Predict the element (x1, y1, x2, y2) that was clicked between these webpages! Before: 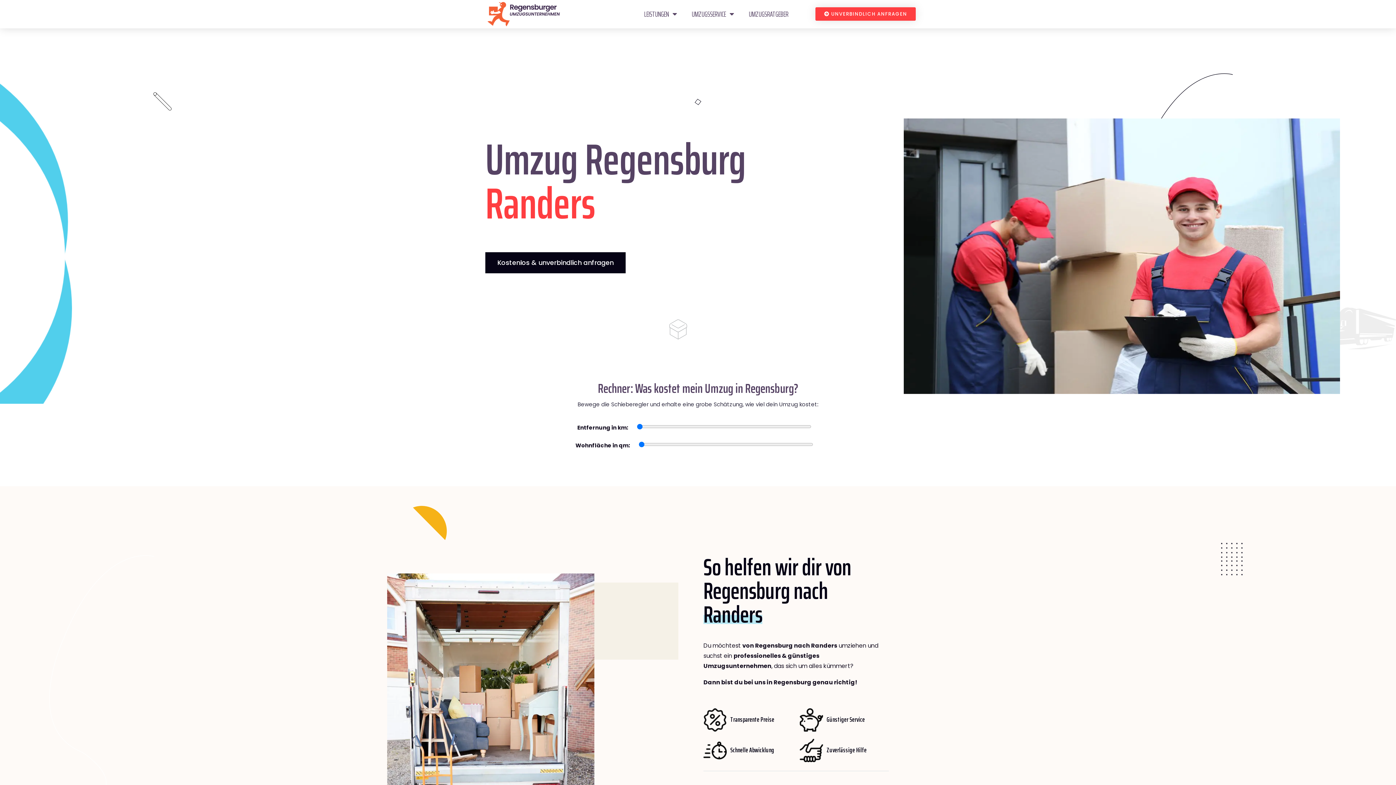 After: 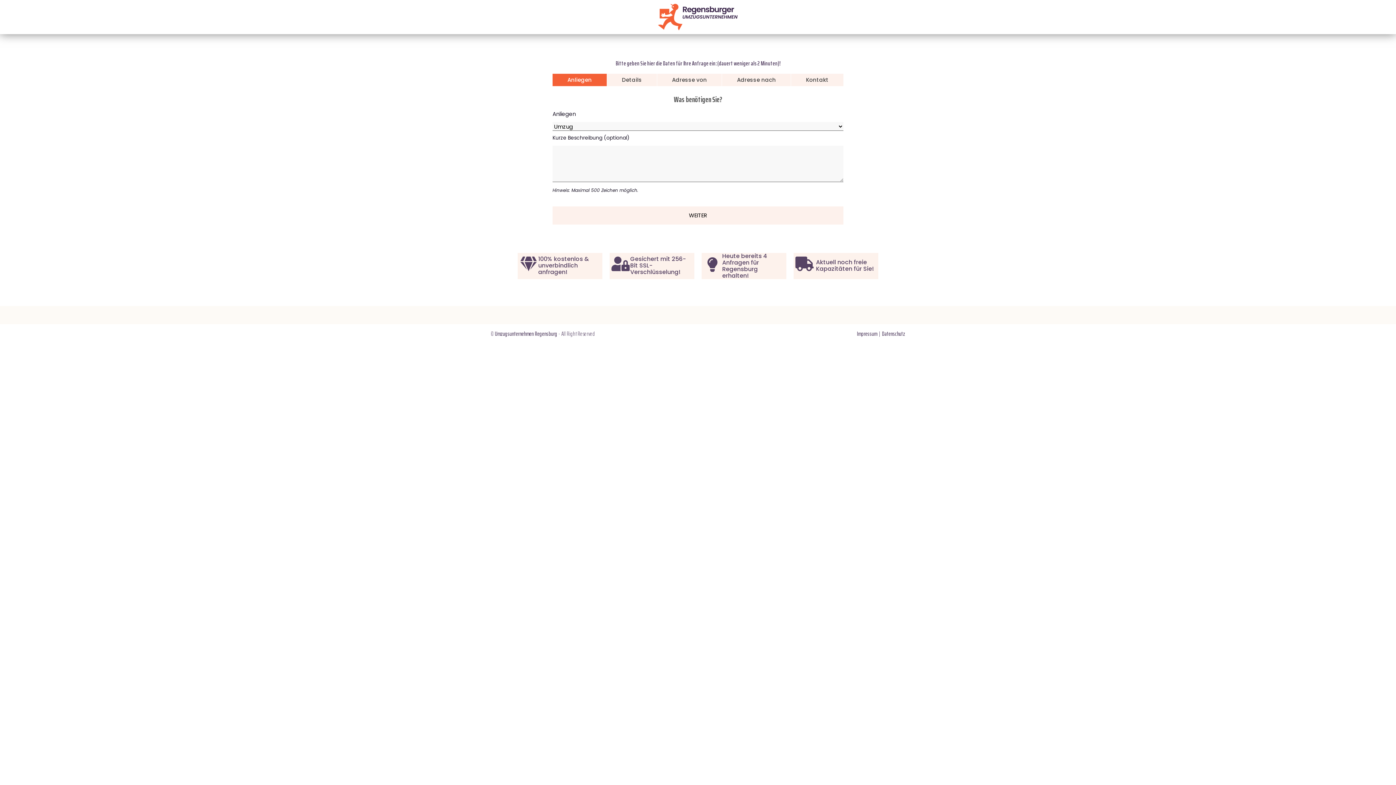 Action: label: UNVERBINDLICH ANFRAGEN bbox: (815, 7, 916, 20)